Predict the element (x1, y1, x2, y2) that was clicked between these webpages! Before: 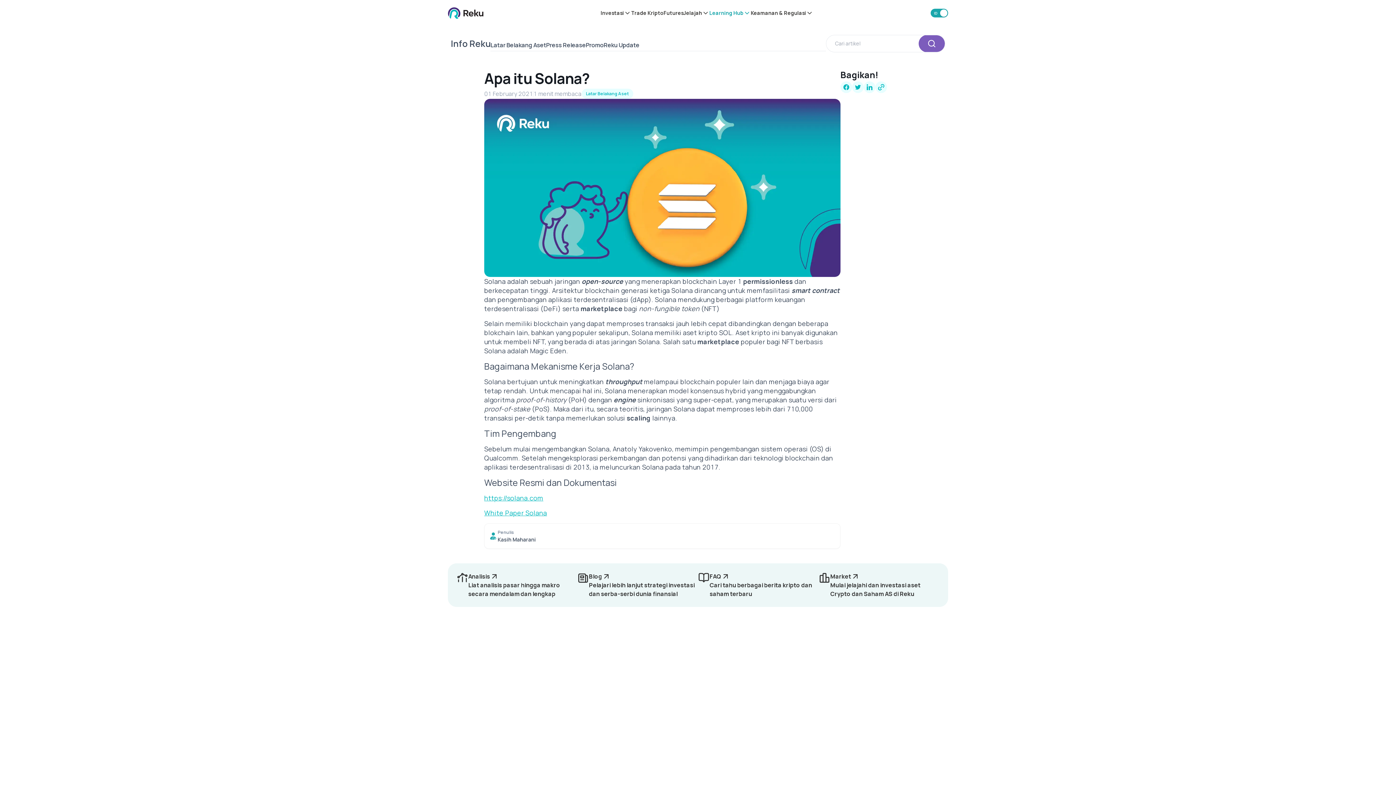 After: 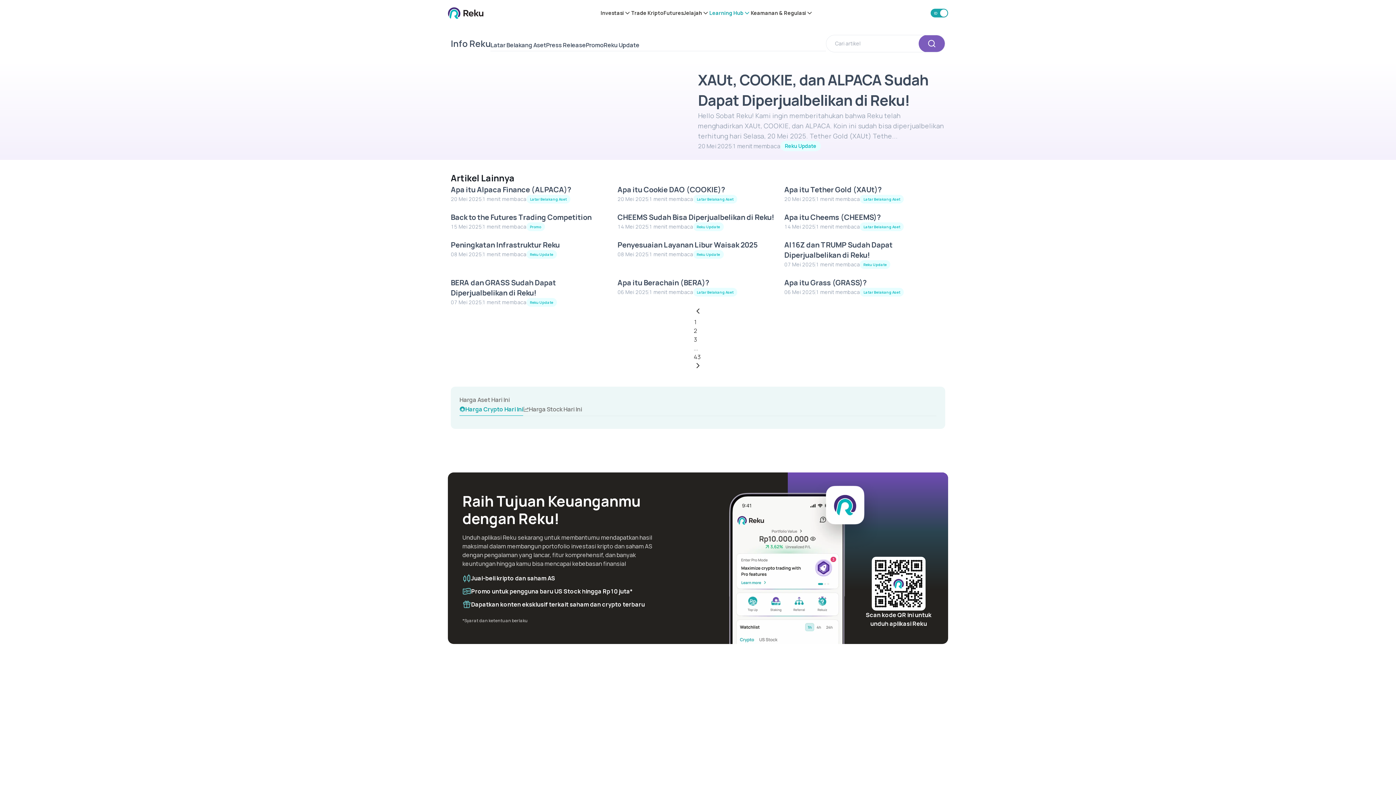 Action: bbox: (589, 572, 698, 581) label: Blog